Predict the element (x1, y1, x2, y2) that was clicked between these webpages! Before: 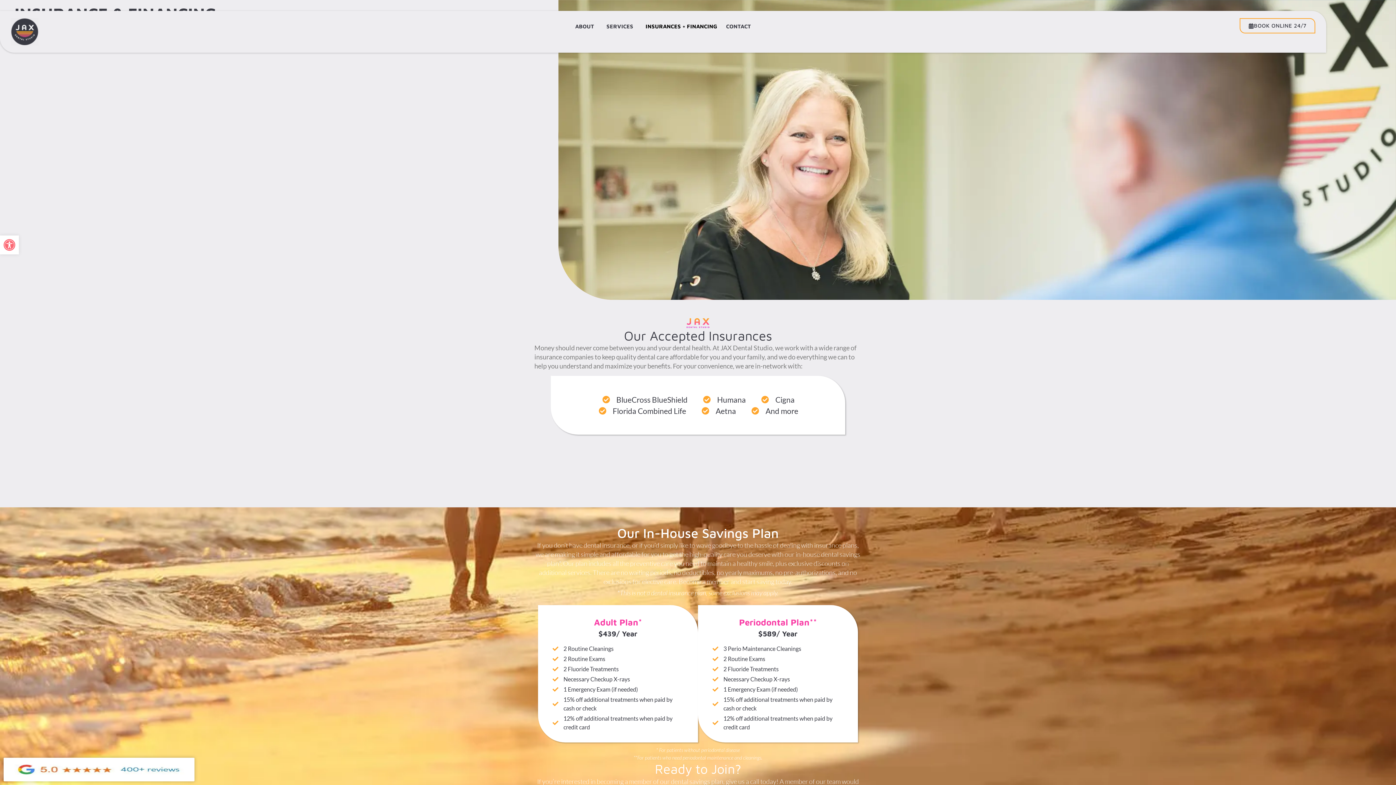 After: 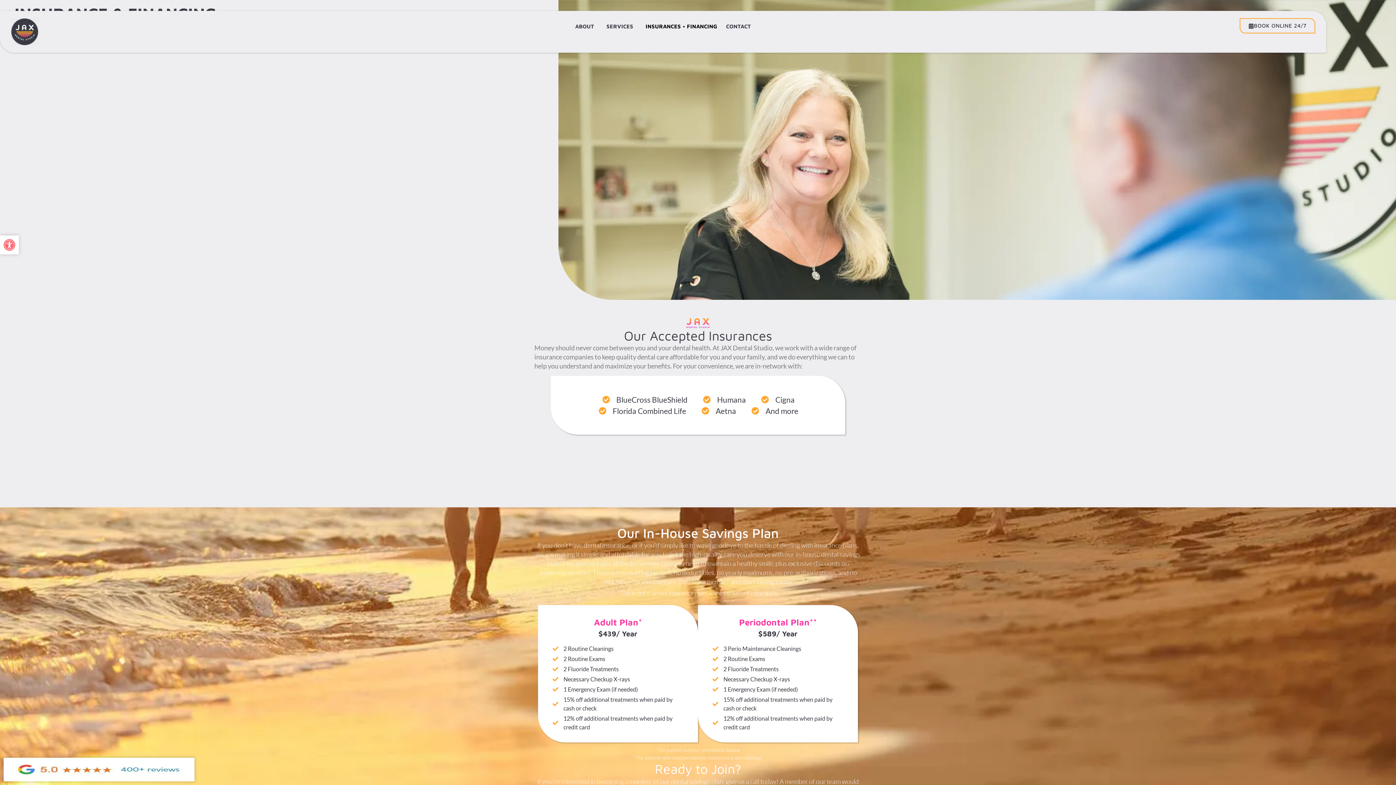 Action: label: Open toolbar bbox: (0, 235, 18, 254)